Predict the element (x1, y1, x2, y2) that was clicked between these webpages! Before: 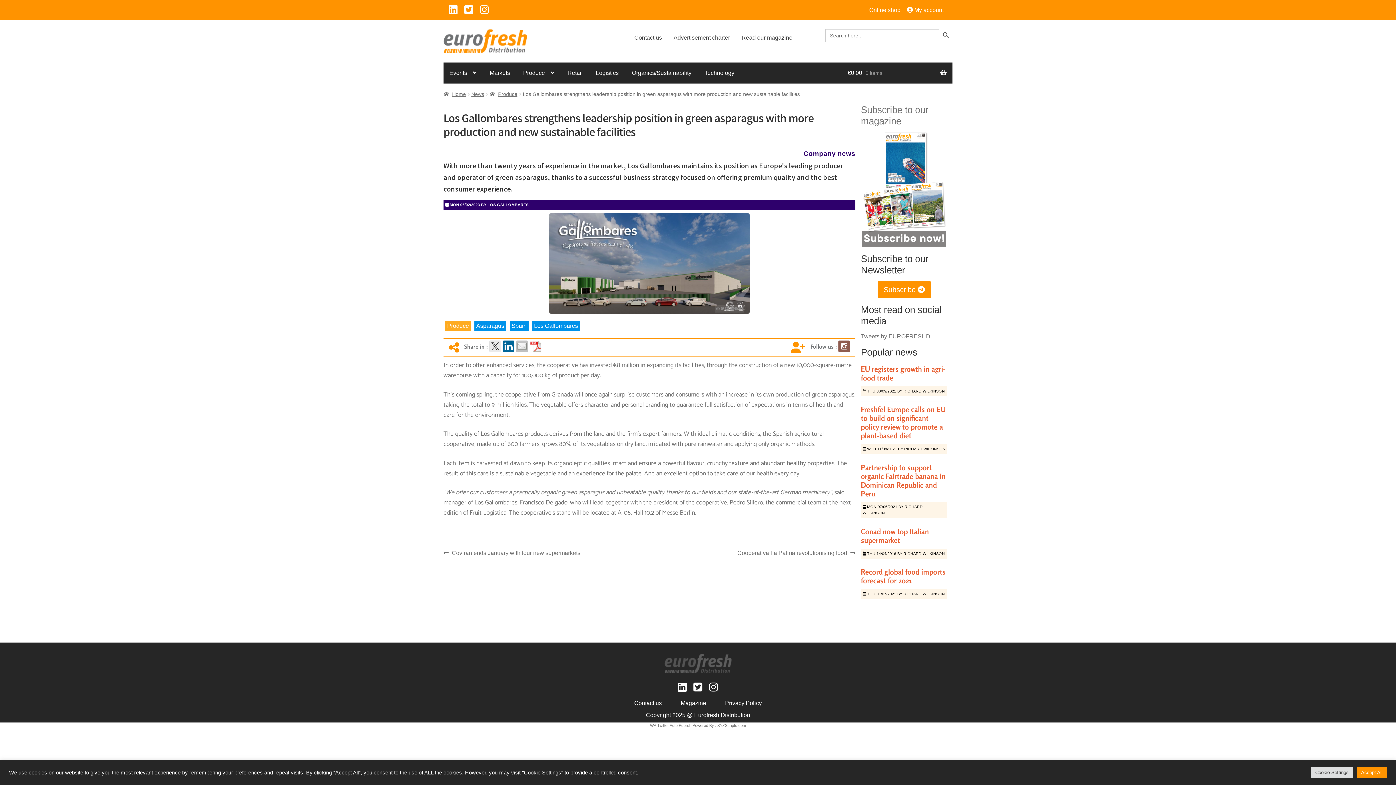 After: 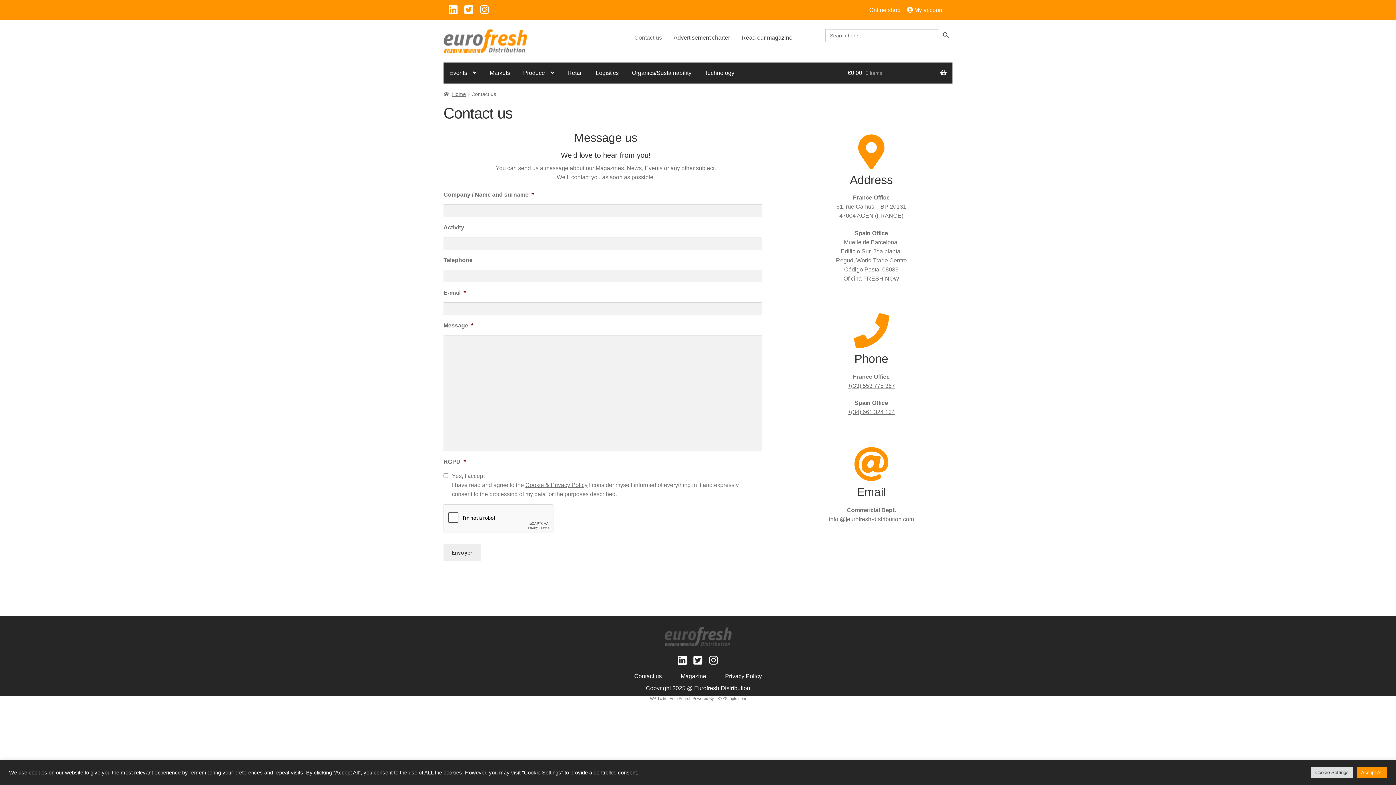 Action: bbox: (629, 29, 667, 46) label: Contact us